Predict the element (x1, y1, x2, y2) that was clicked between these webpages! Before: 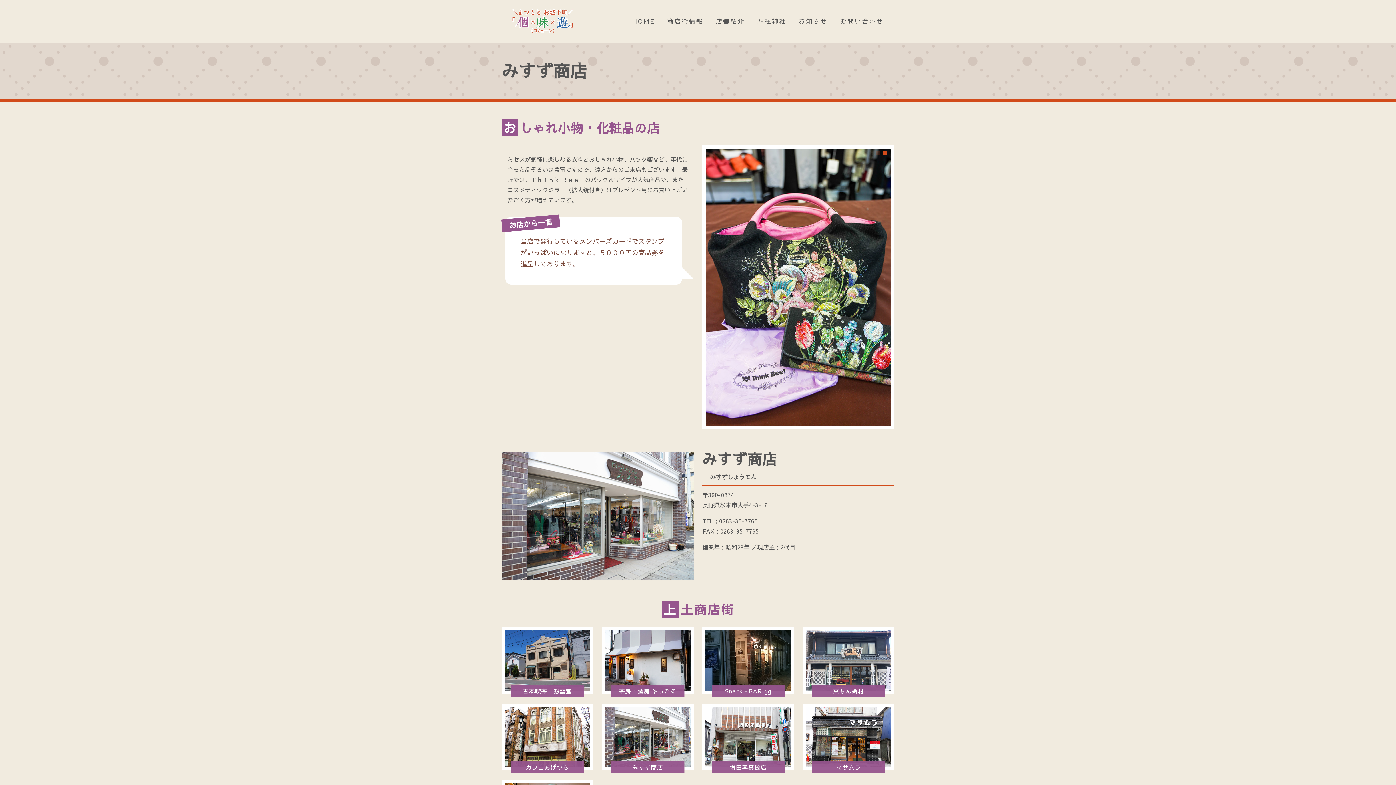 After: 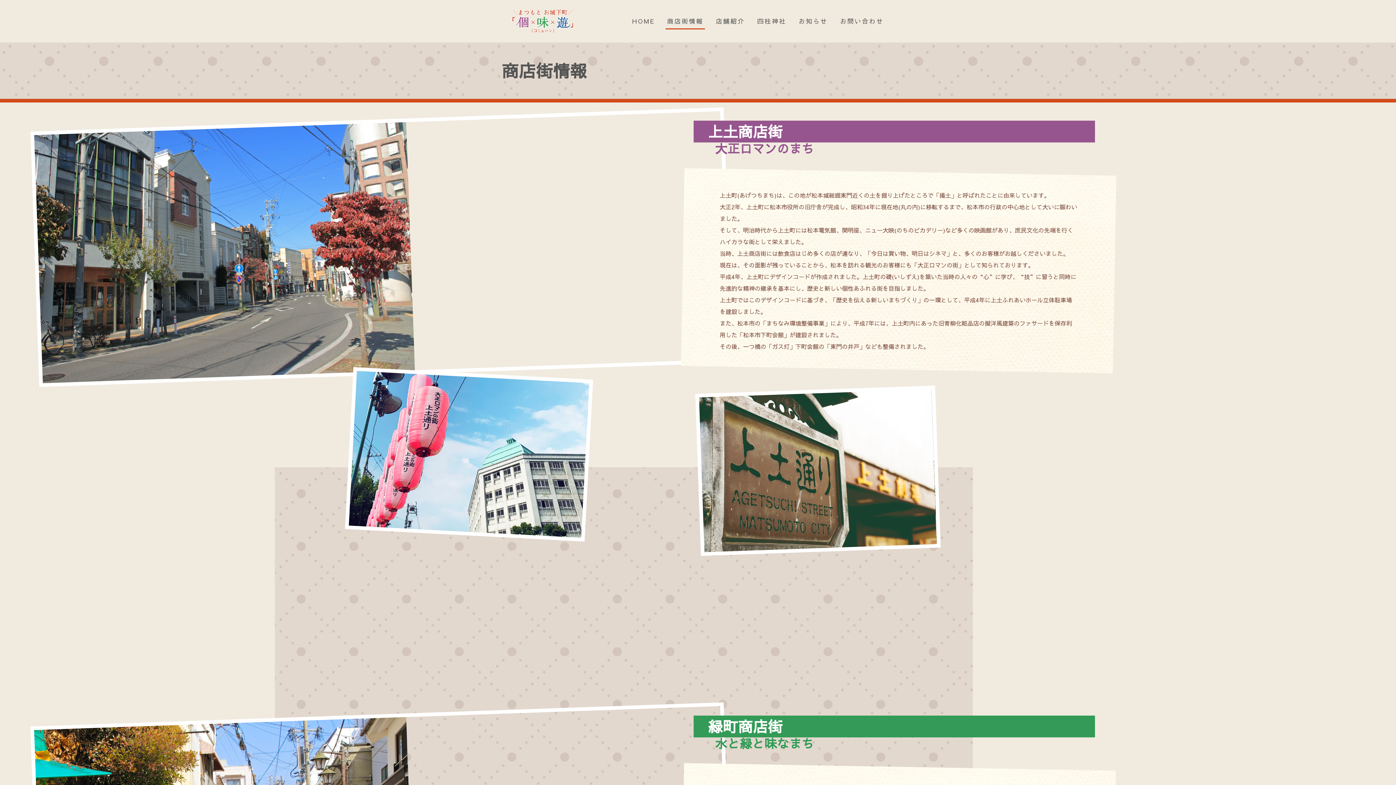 Action: label: 商店街情報 bbox: (661, 7, 709, 34)